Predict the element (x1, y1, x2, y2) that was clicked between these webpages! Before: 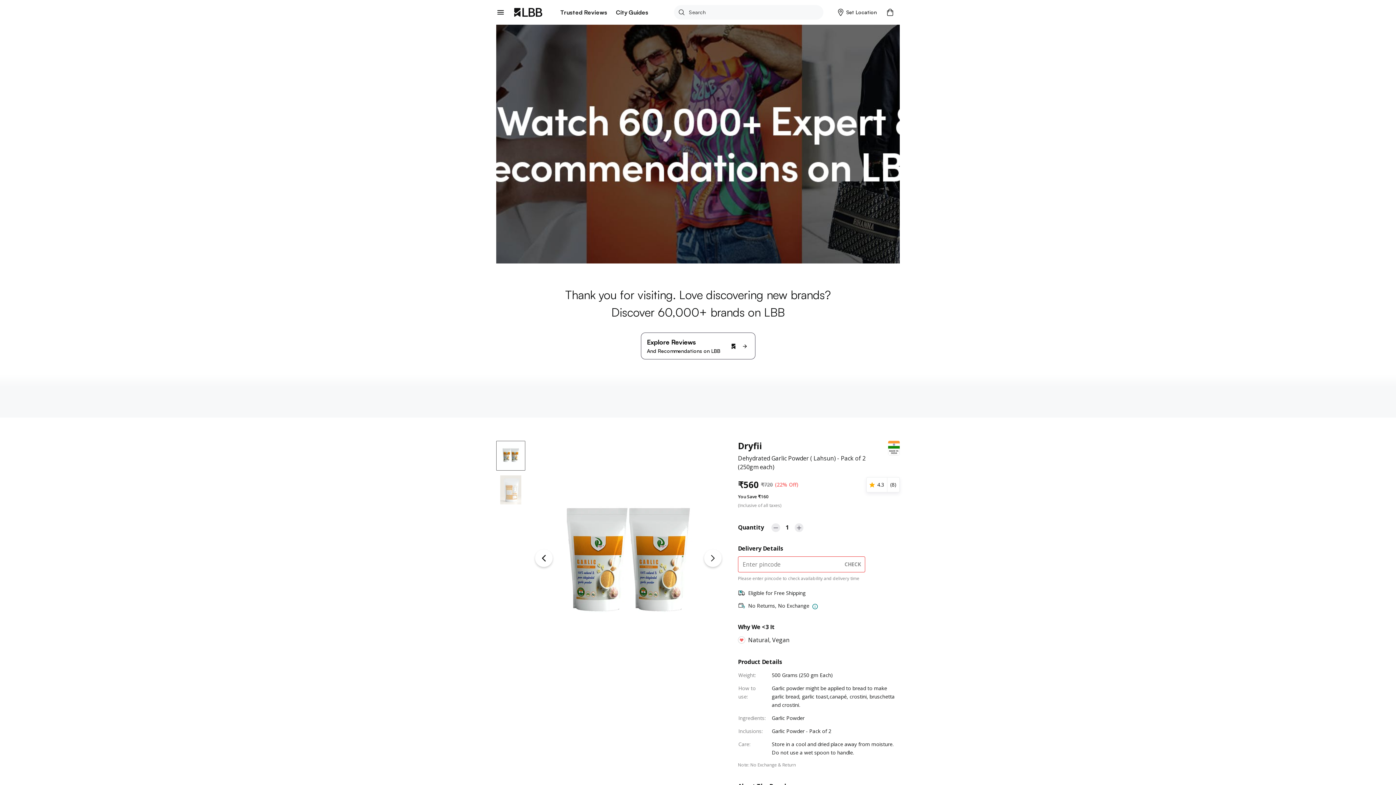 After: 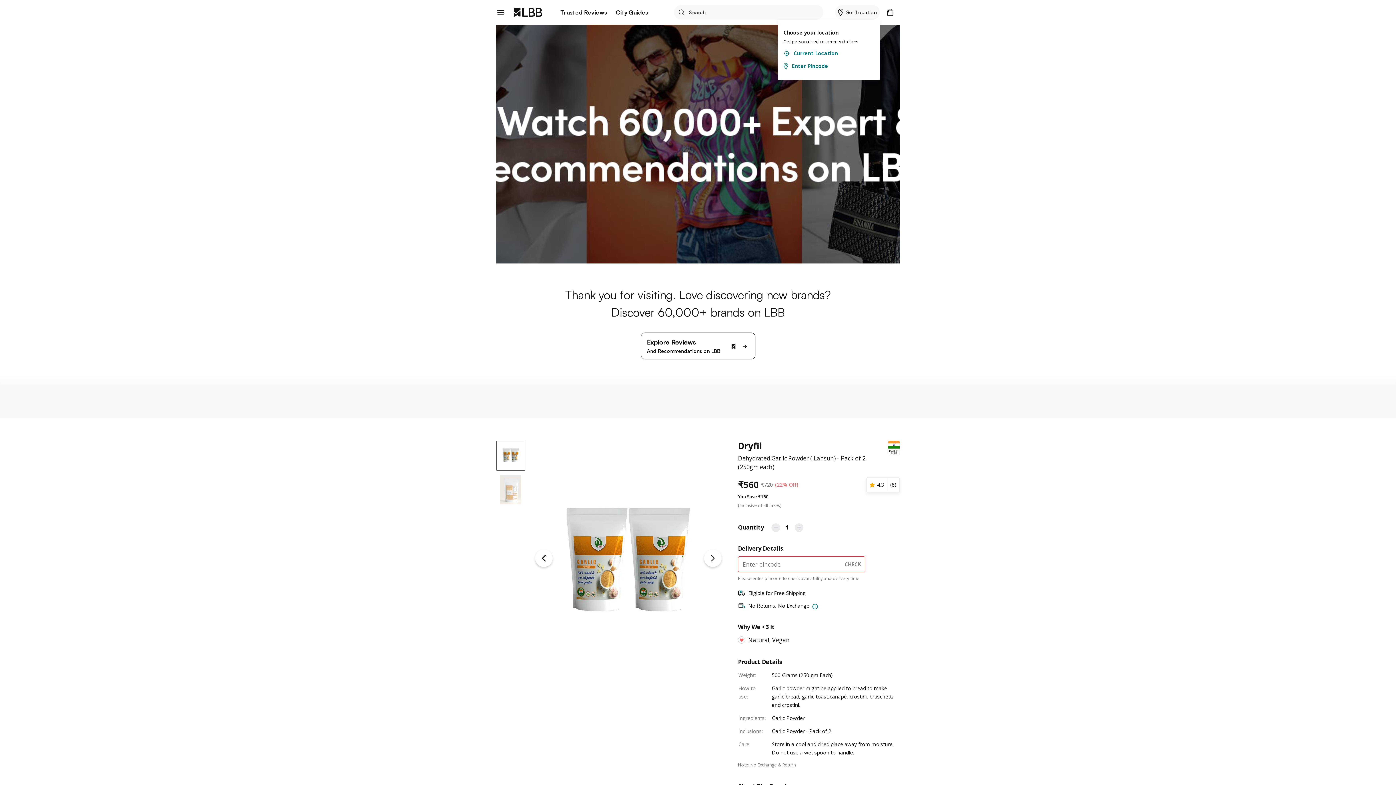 Action: label: Set Location bbox: (835, 5, 879, 19)